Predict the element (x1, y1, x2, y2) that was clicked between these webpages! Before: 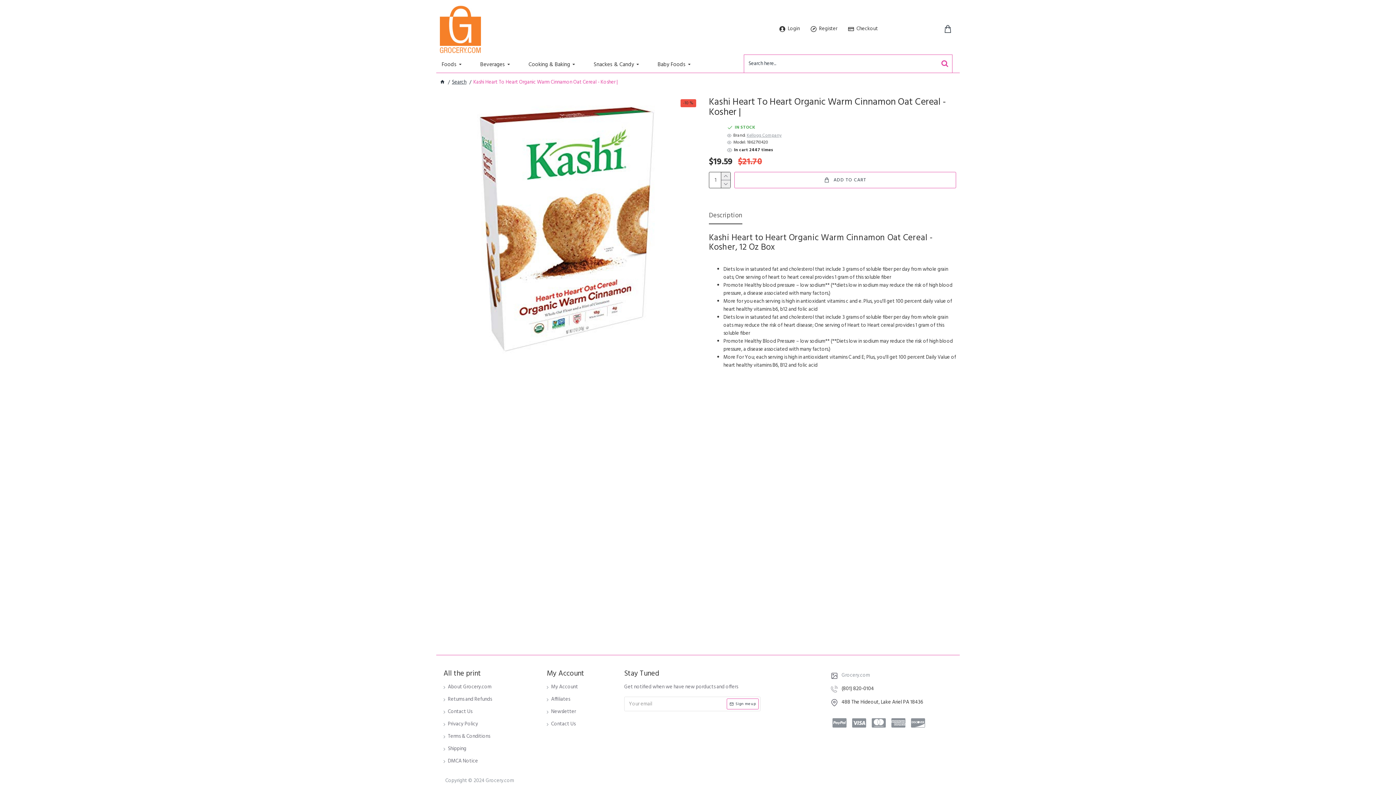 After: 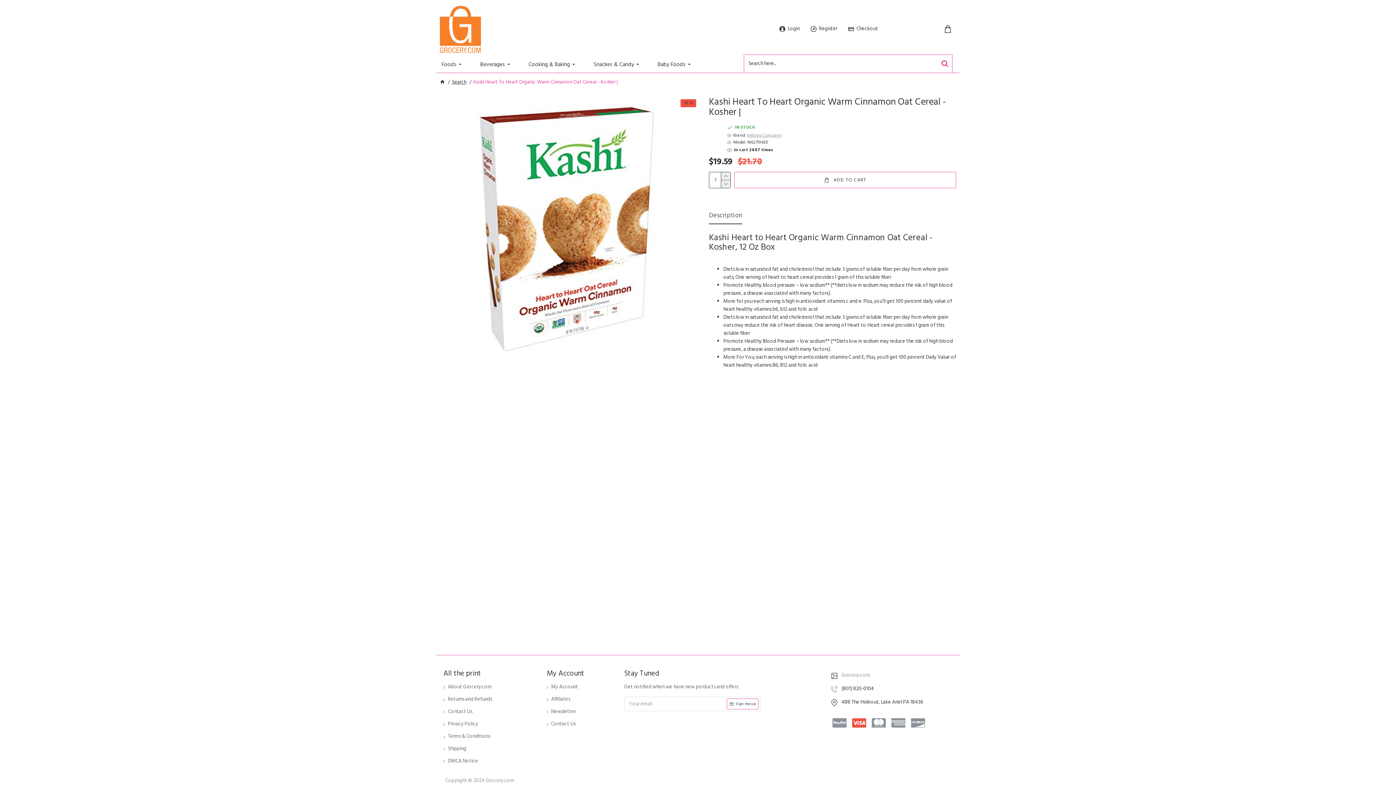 Action: bbox: (852, 717, 872, 728)